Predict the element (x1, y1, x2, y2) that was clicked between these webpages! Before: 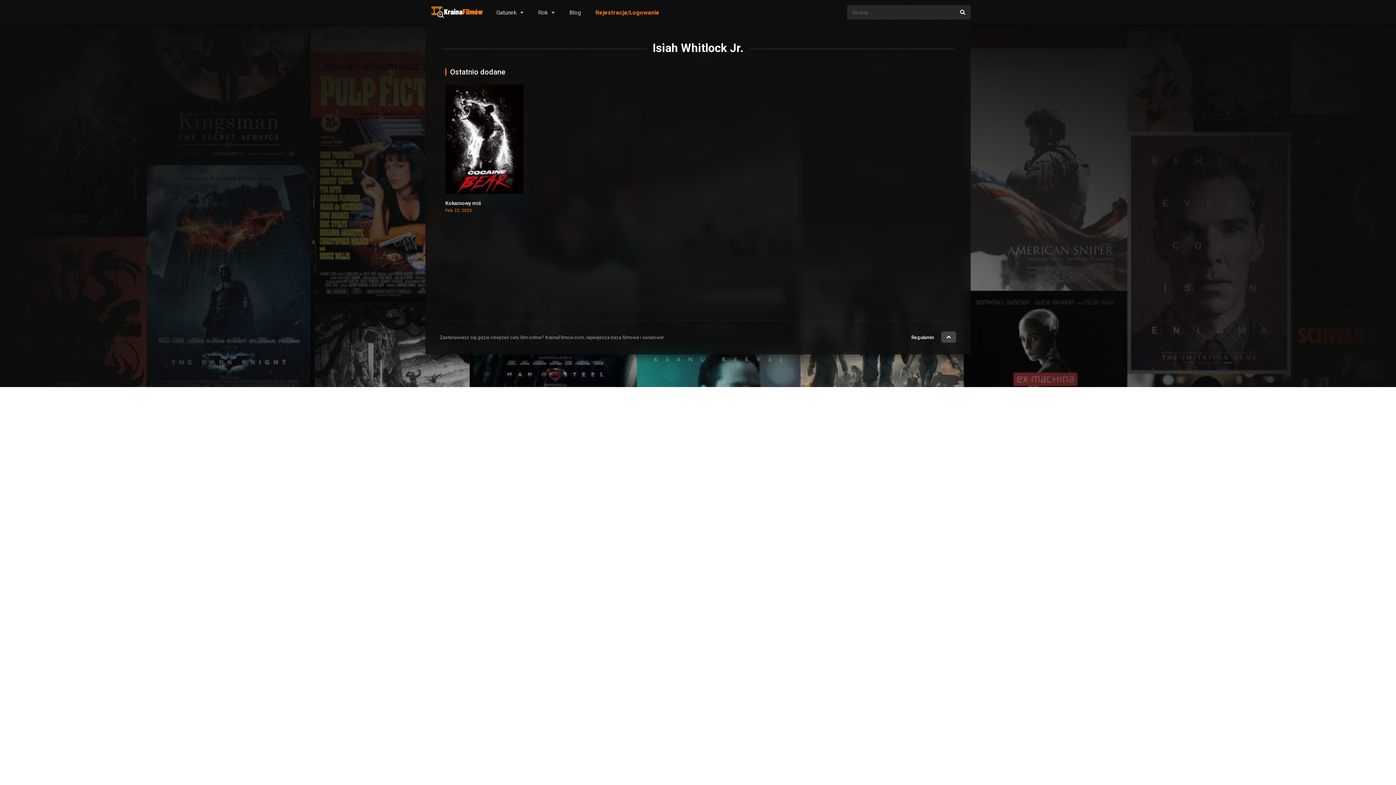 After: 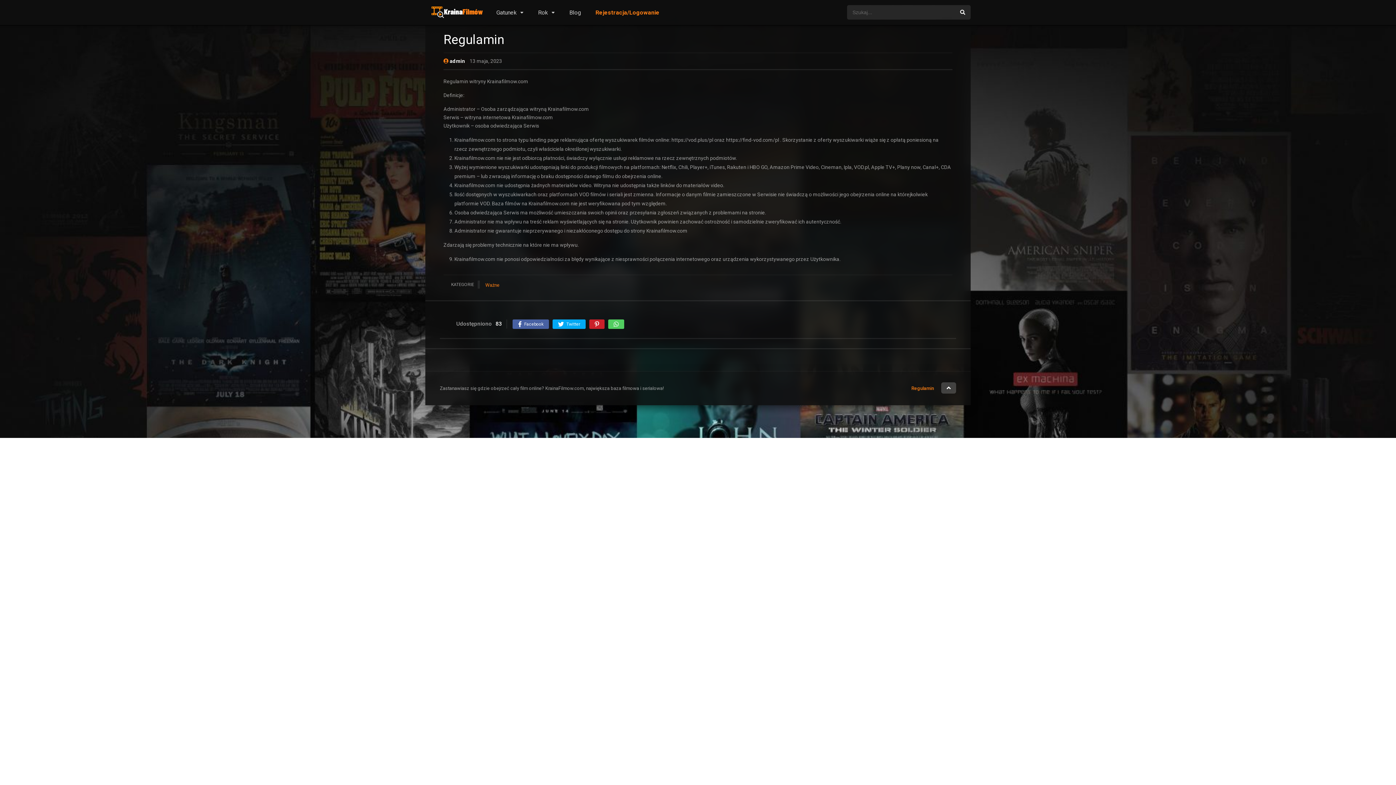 Action: bbox: (911, 334, 934, 340) label: Regulamin